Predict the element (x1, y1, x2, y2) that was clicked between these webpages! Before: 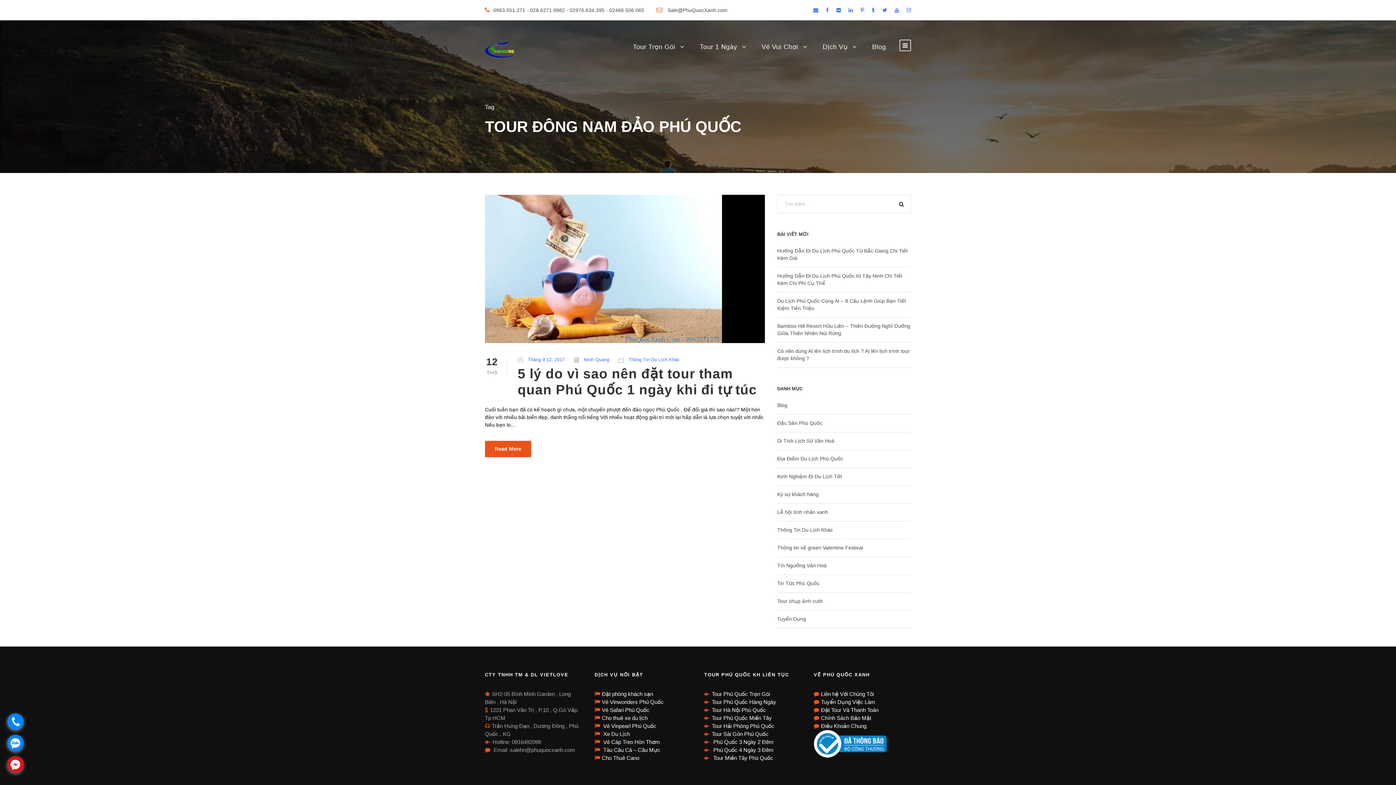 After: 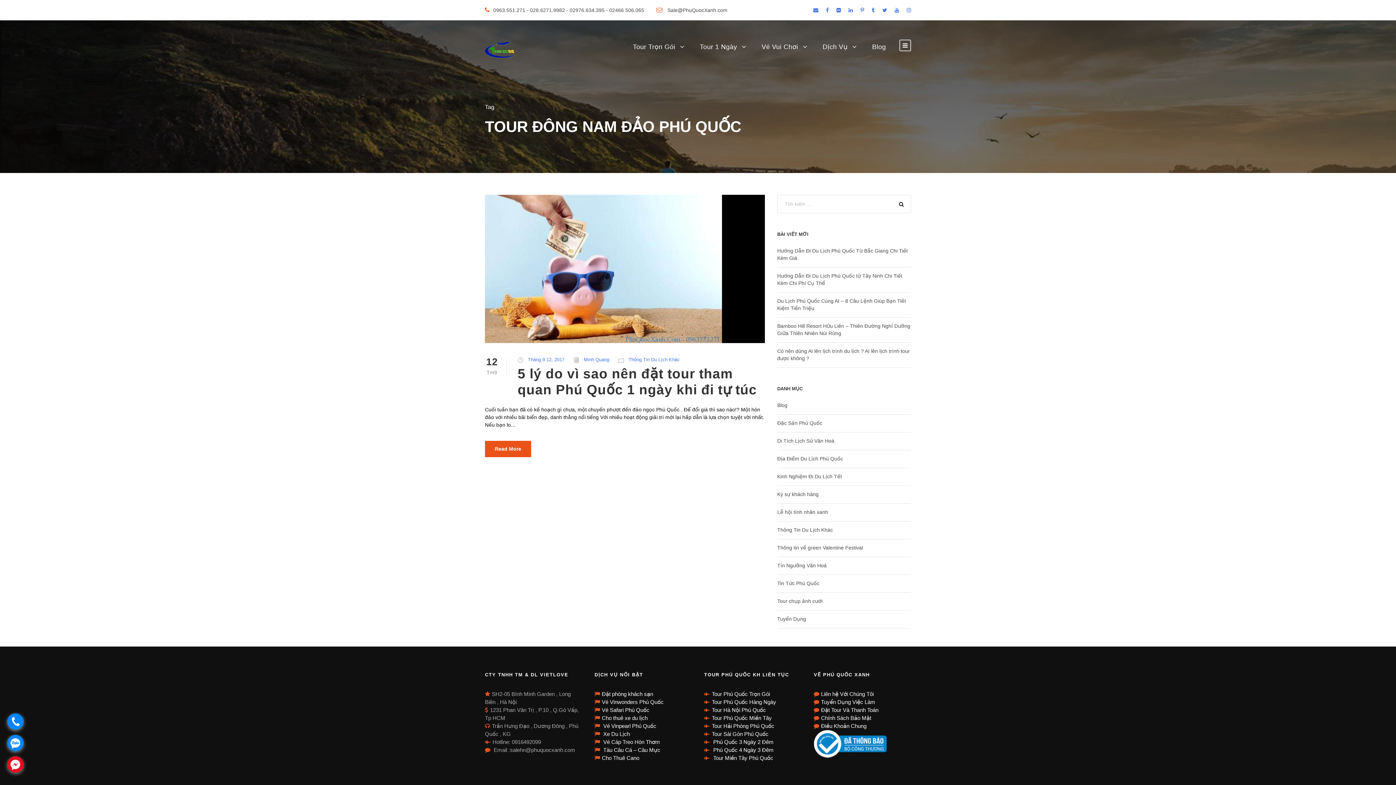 Action: bbox: (7, 735, 23, 751) label: .